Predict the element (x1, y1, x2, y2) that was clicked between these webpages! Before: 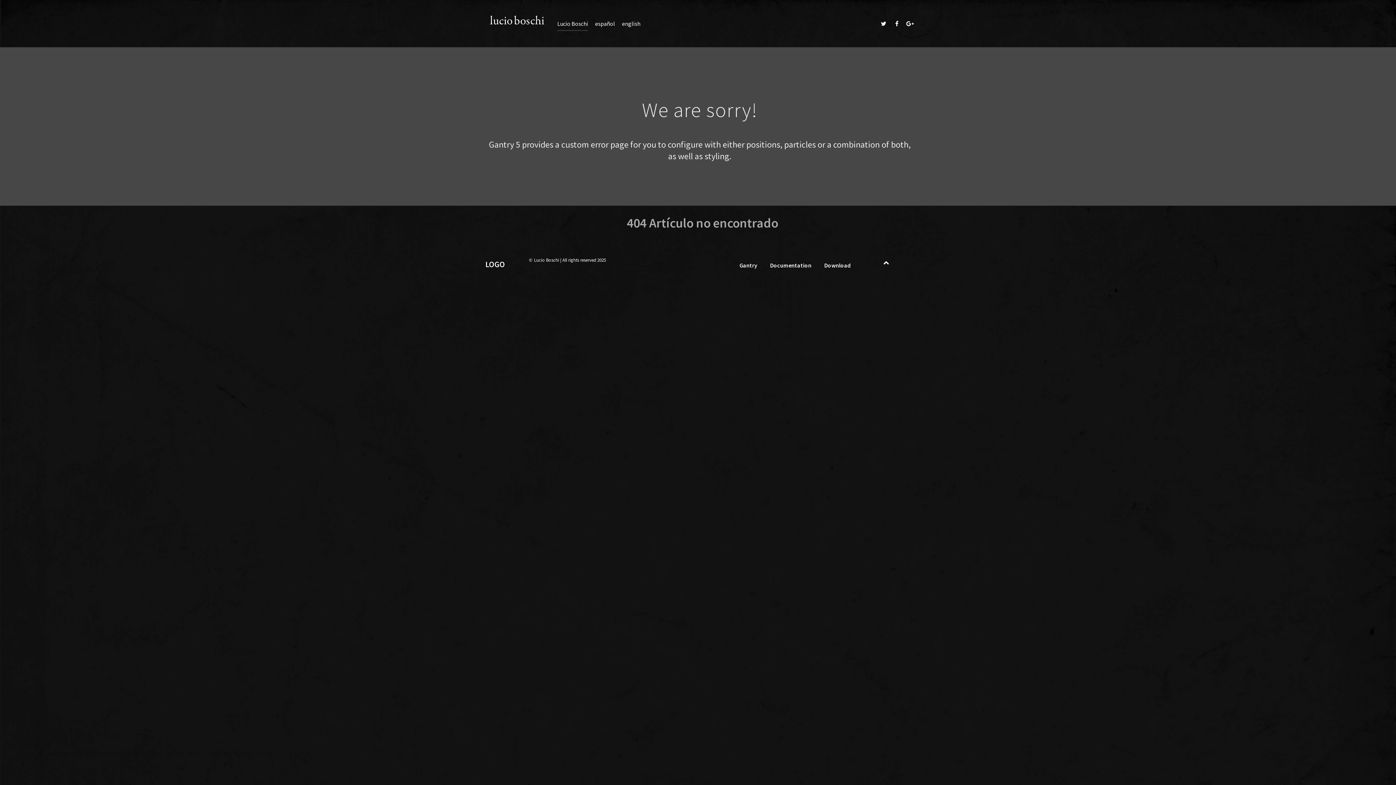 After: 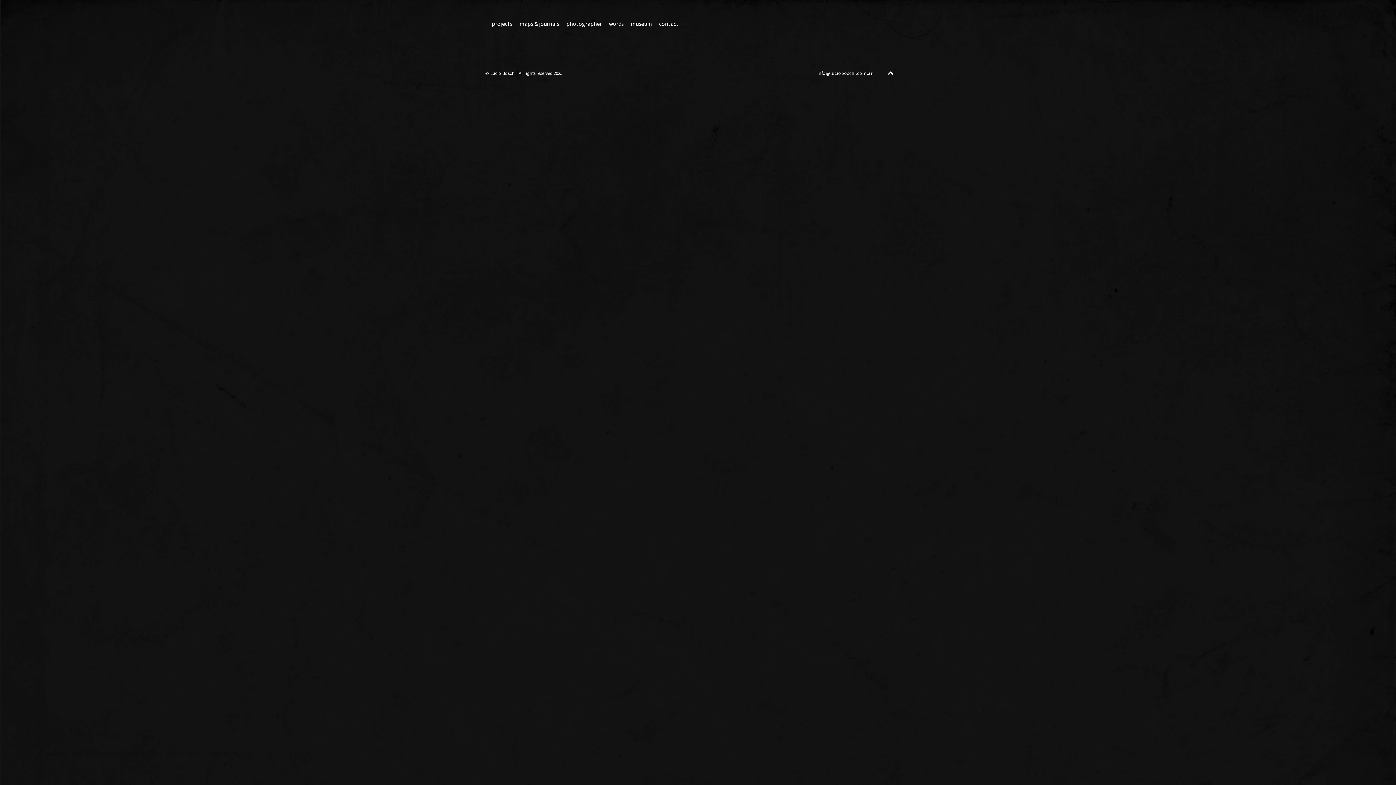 Action: bbox: (622, 18, 640, 30) label: english